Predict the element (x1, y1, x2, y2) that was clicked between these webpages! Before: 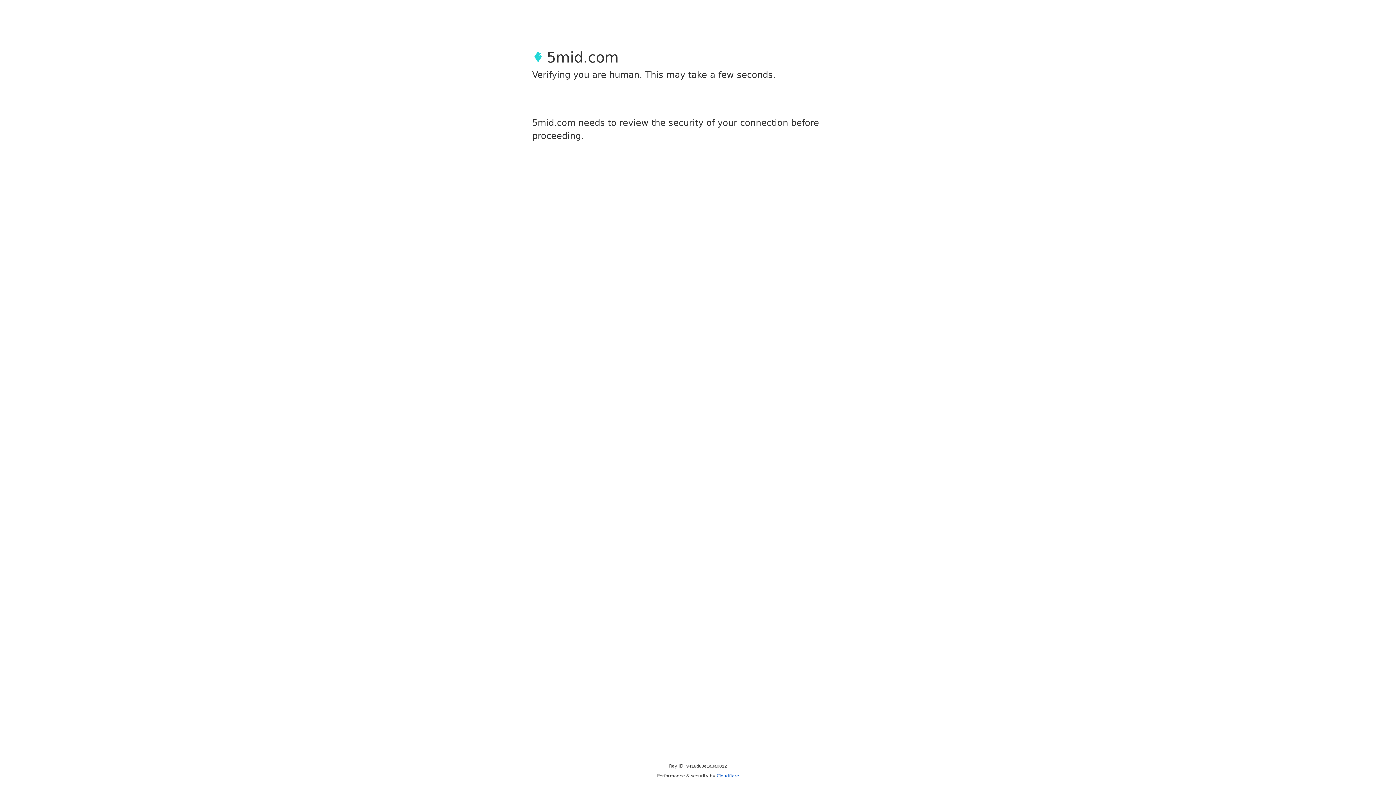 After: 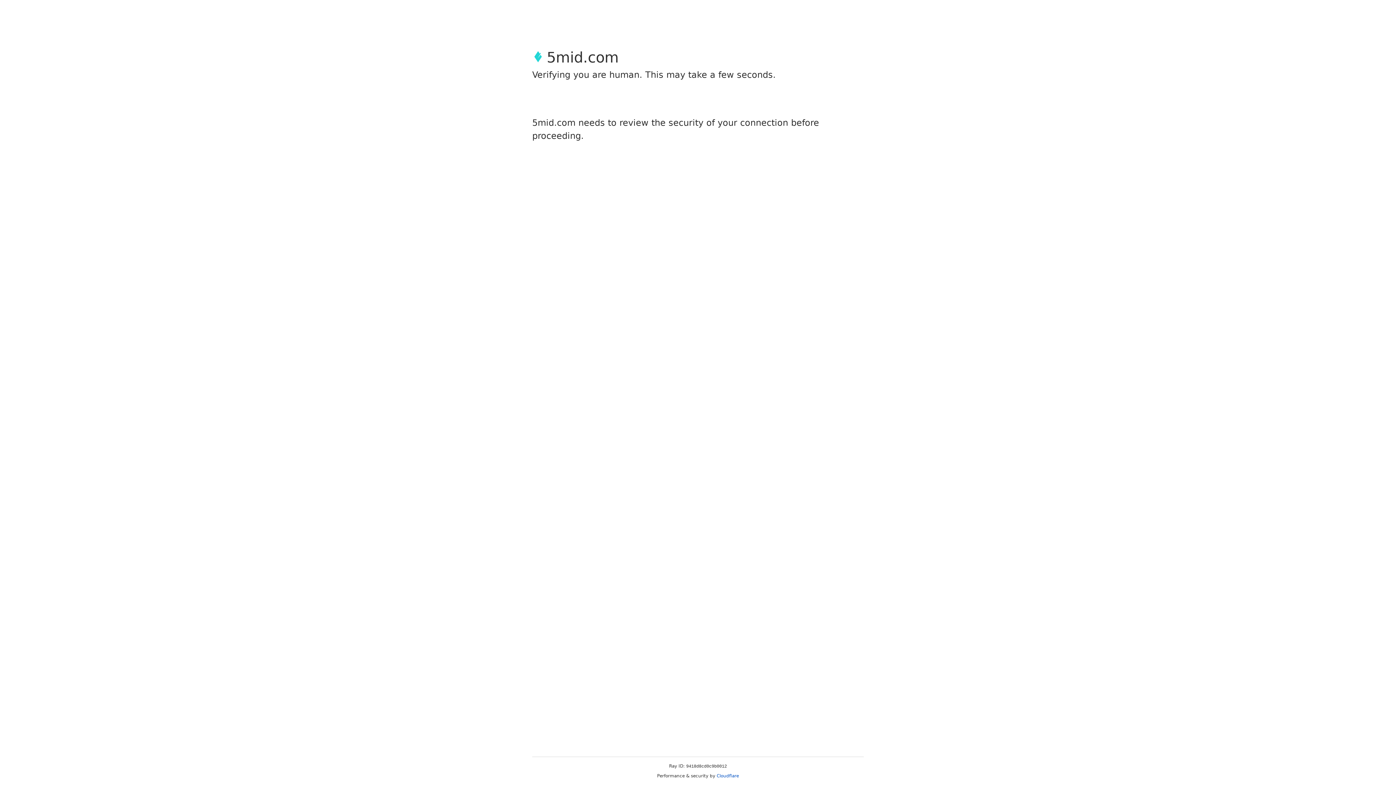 Action: label: Cloudflare bbox: (716, 773, 739, 778)